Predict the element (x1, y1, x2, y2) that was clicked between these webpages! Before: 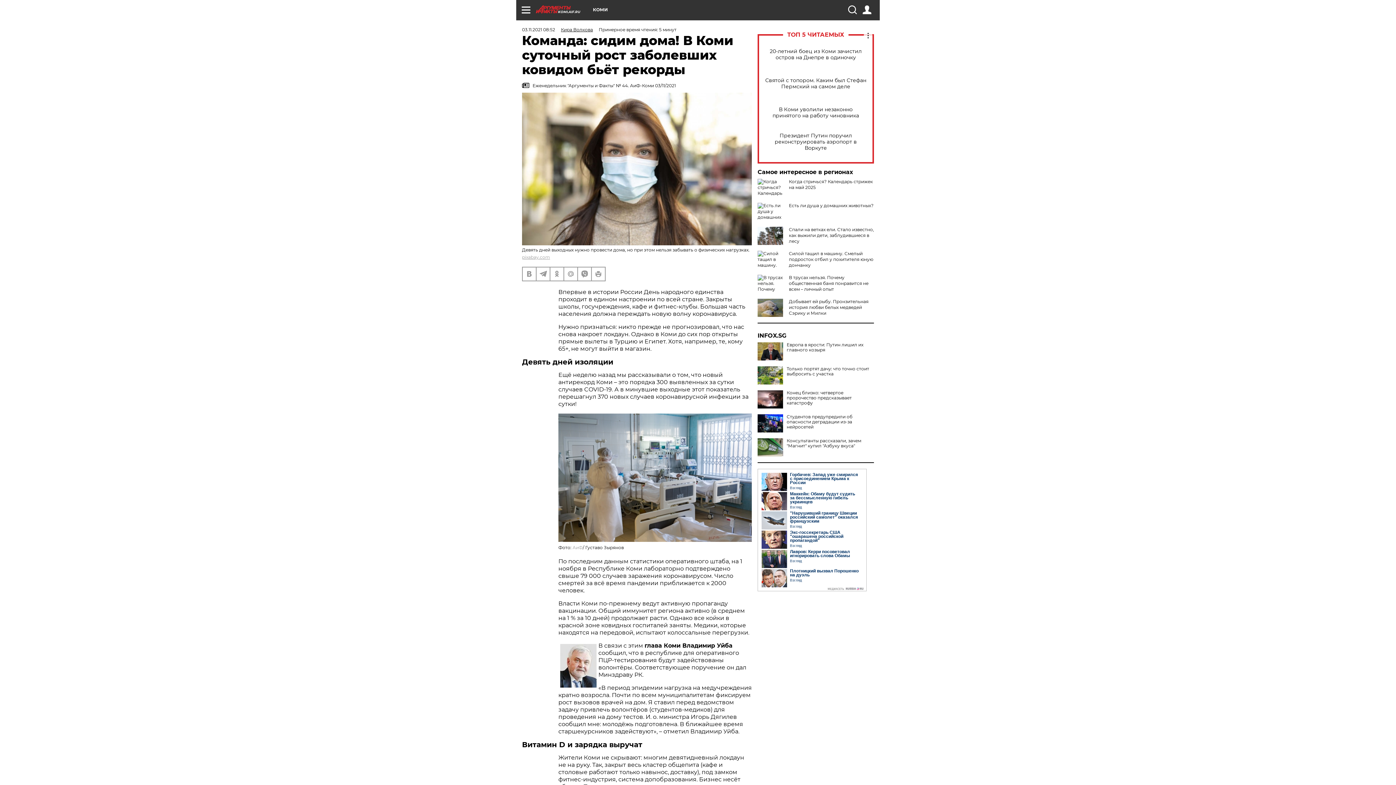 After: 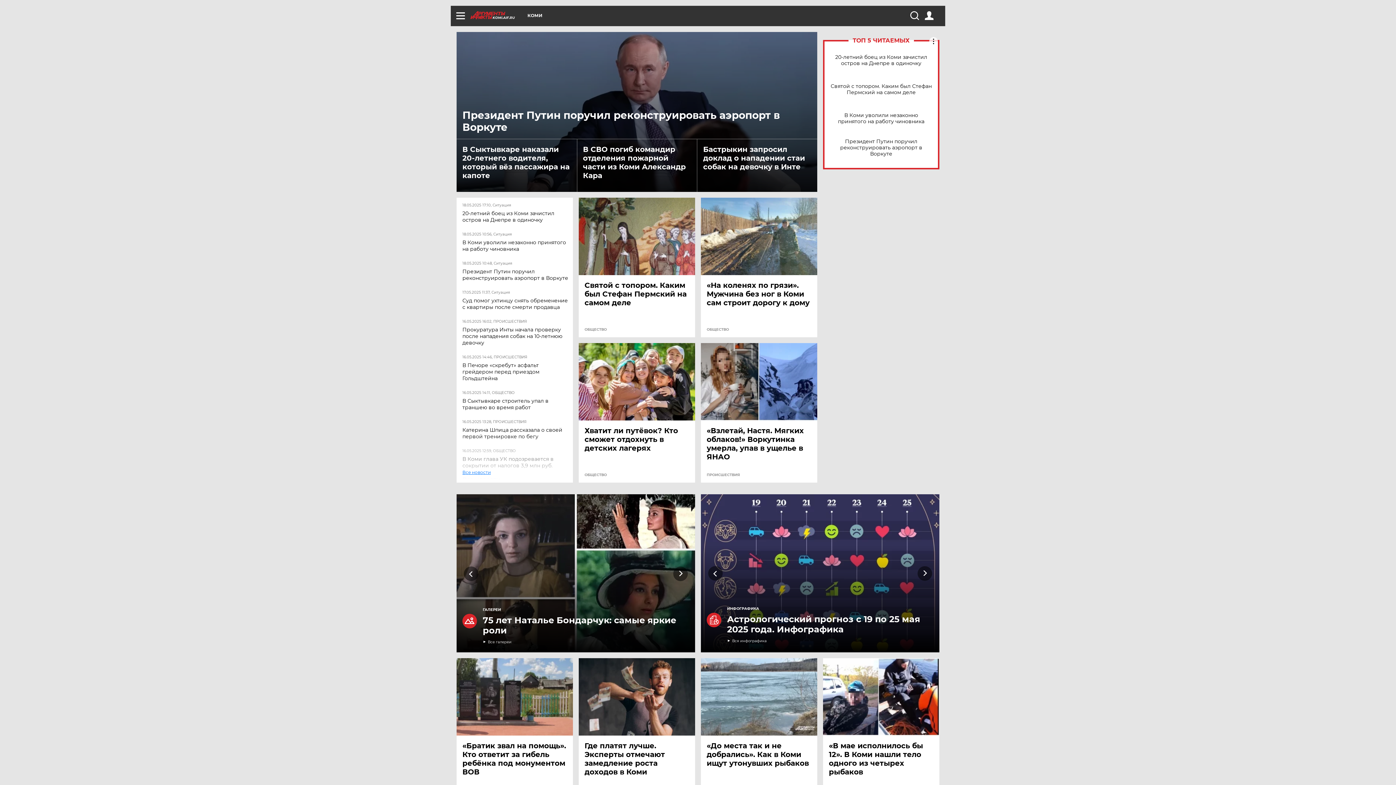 Action: label: KOMI.AIF.RU bbox: (536, 5, 593, 13)